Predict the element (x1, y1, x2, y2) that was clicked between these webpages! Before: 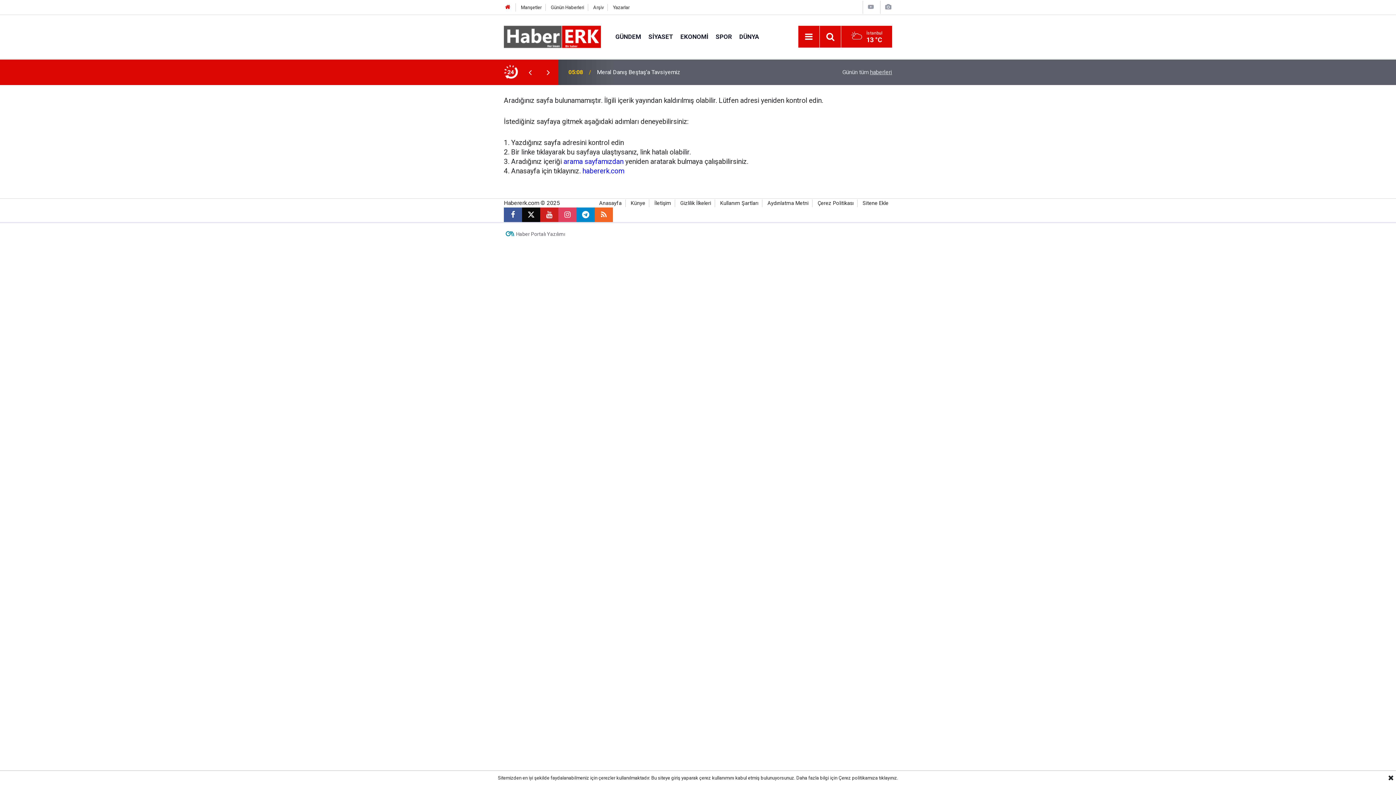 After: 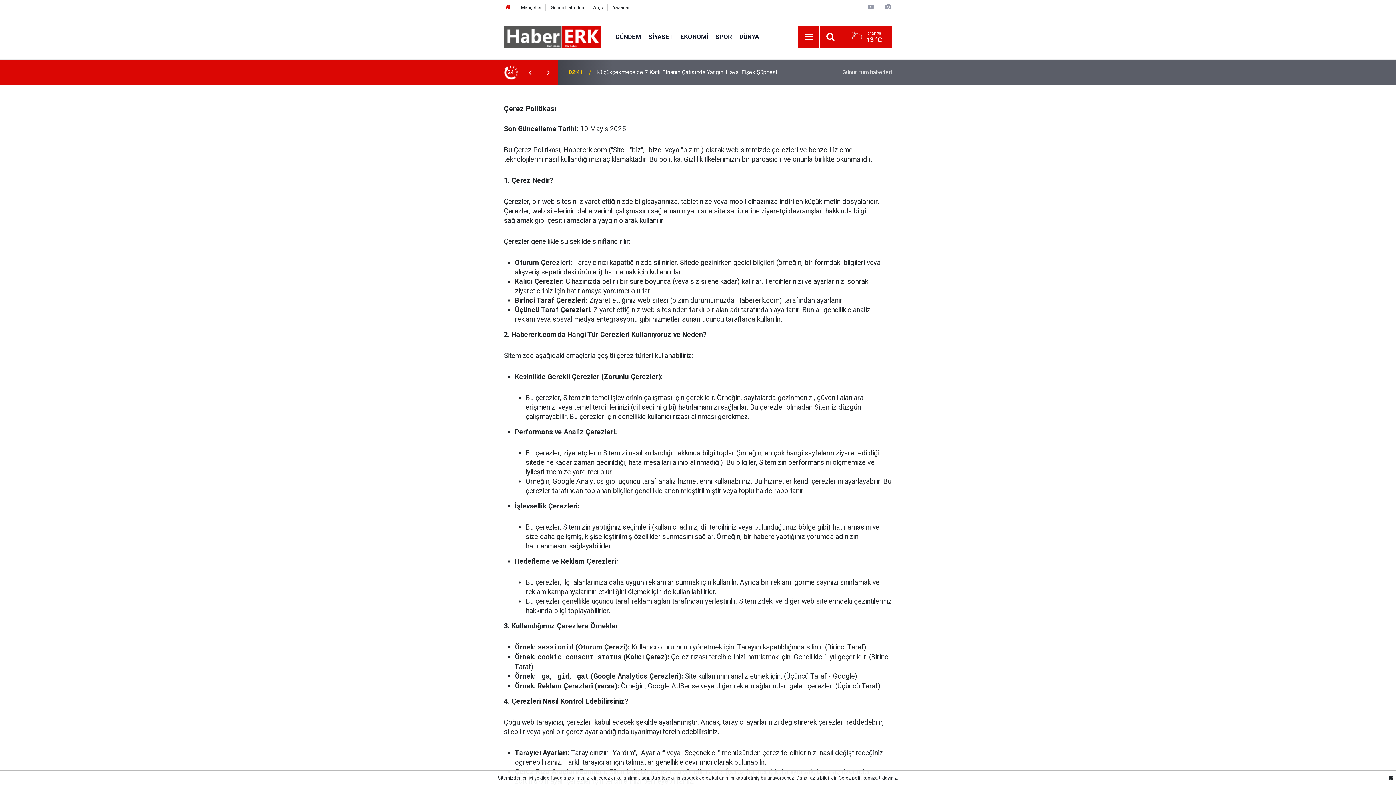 Action: bbox: (817, 200, 853, 206) label: Çerez Politikası